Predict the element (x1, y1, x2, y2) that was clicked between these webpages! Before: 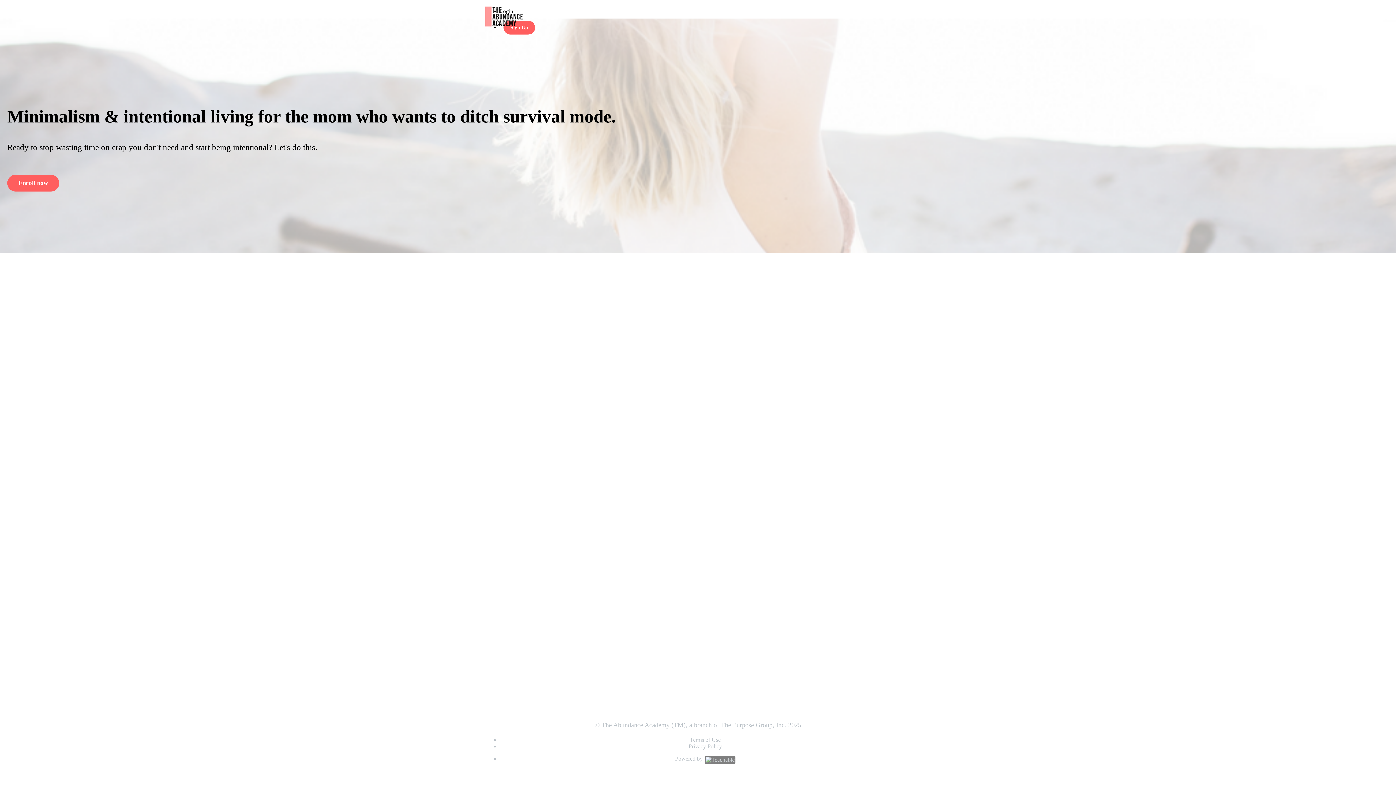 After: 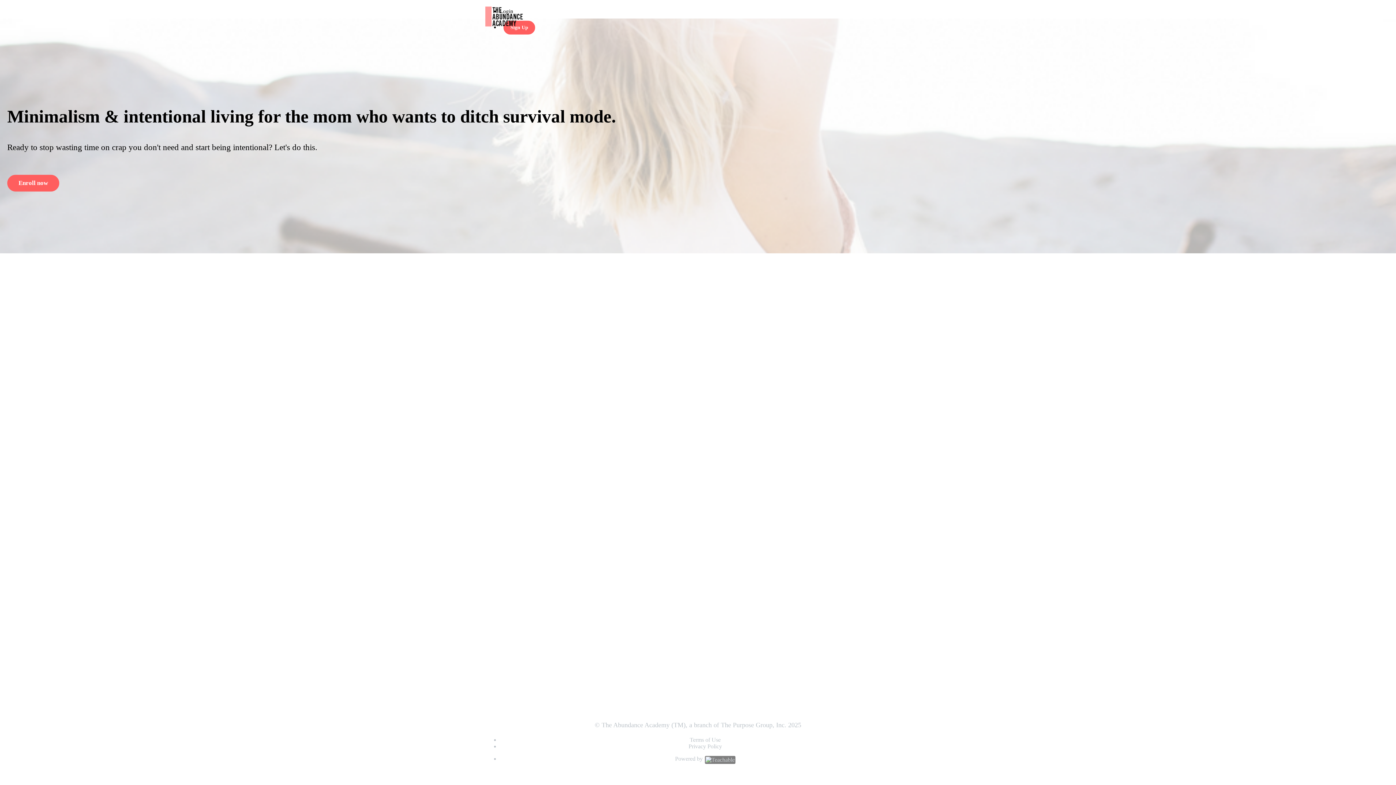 Action: bbox: (480, 5, 528, 27)